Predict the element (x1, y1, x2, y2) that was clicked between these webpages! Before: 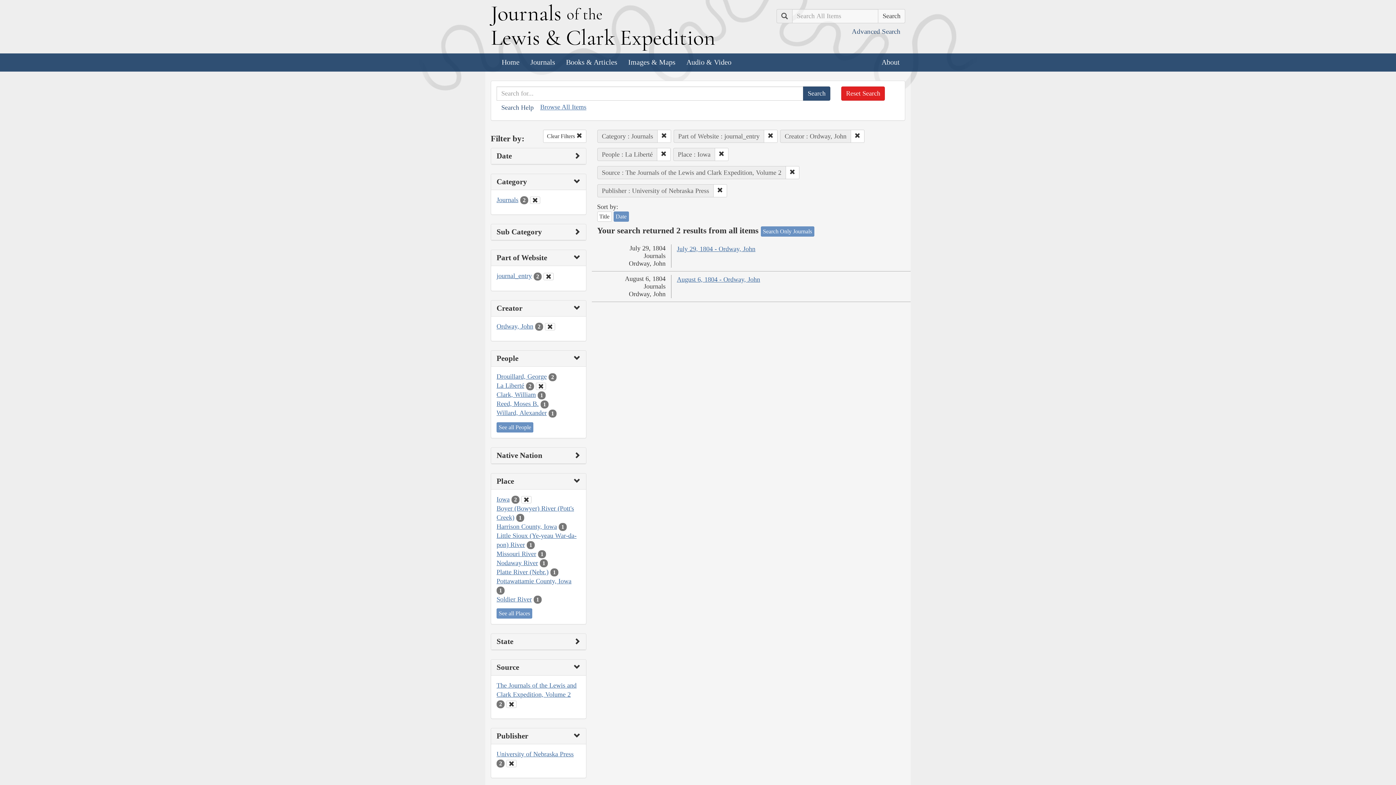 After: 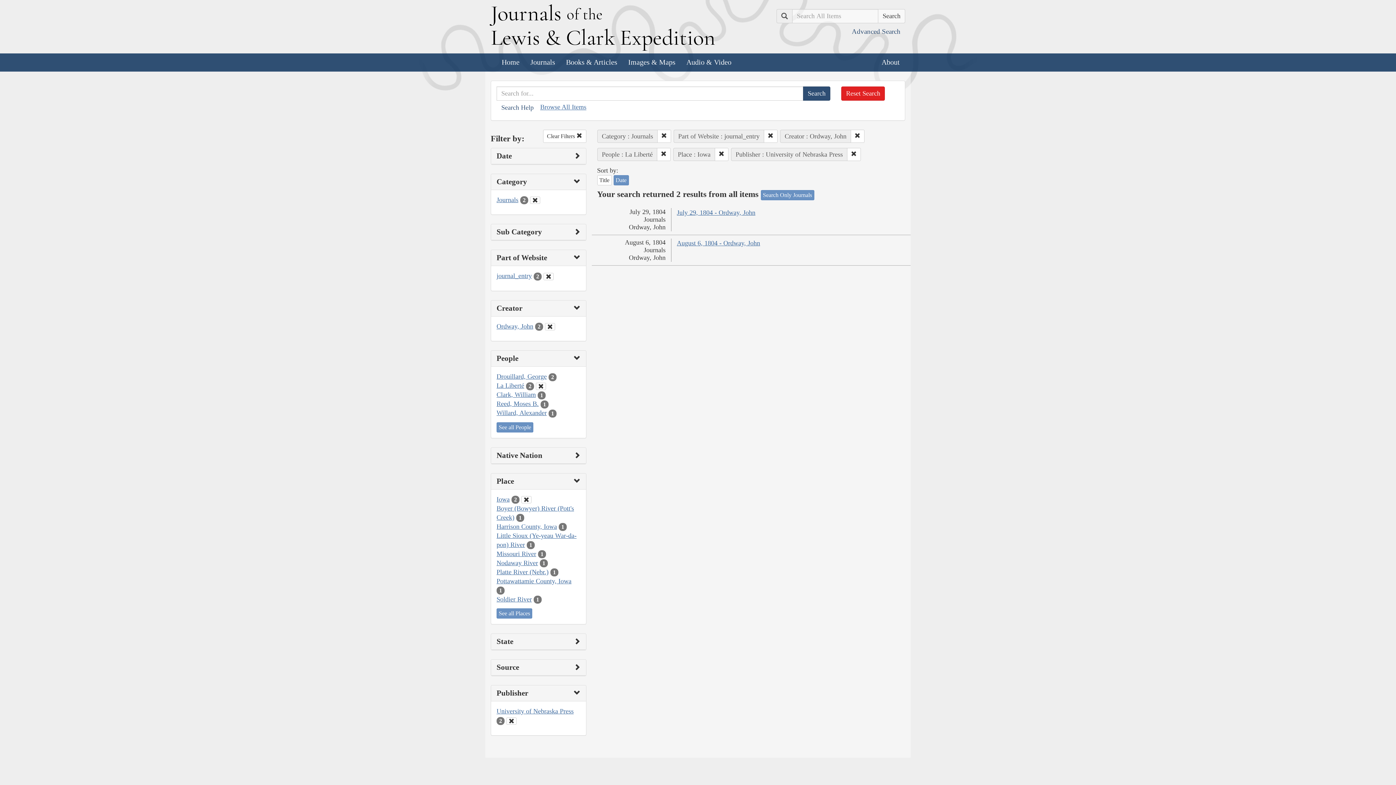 Action: bbox: (785, 166, 799, 179)